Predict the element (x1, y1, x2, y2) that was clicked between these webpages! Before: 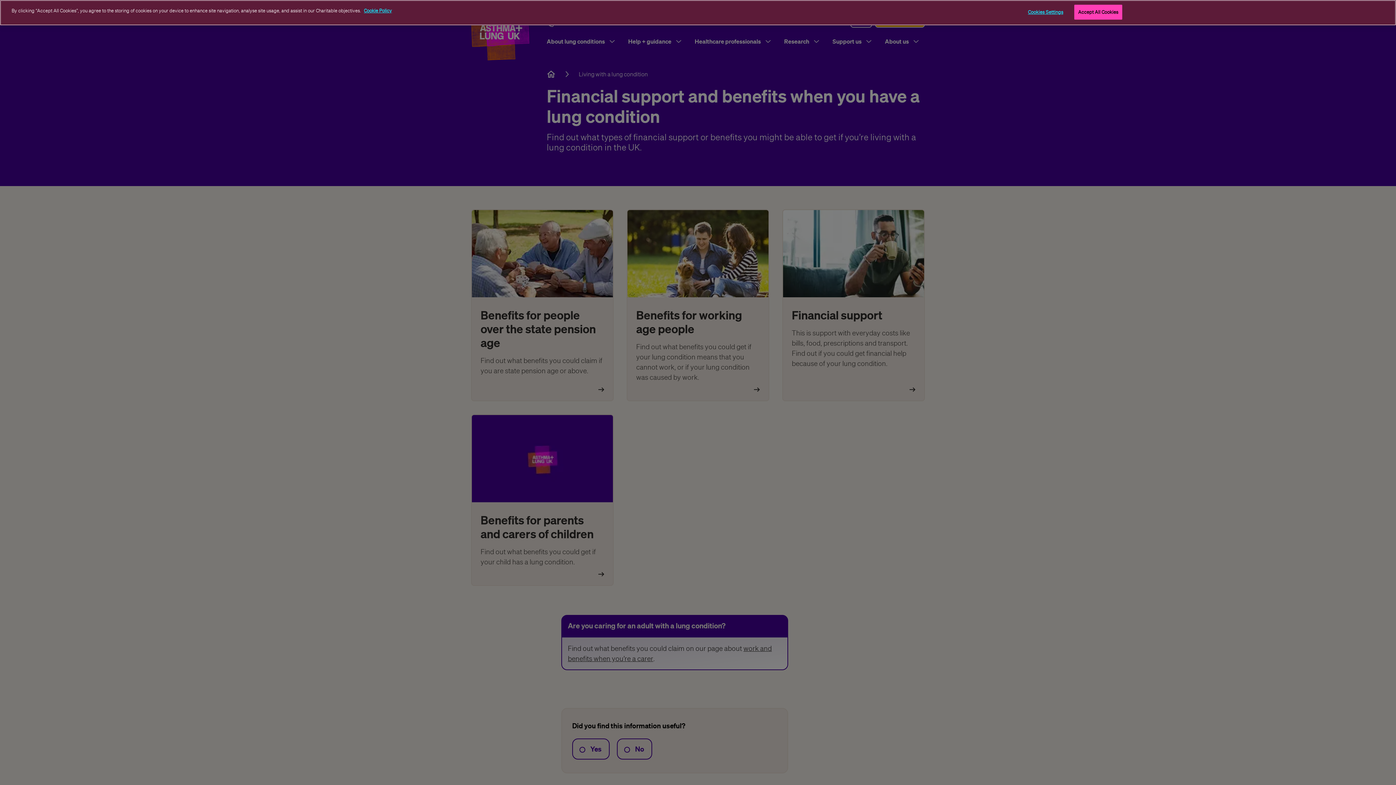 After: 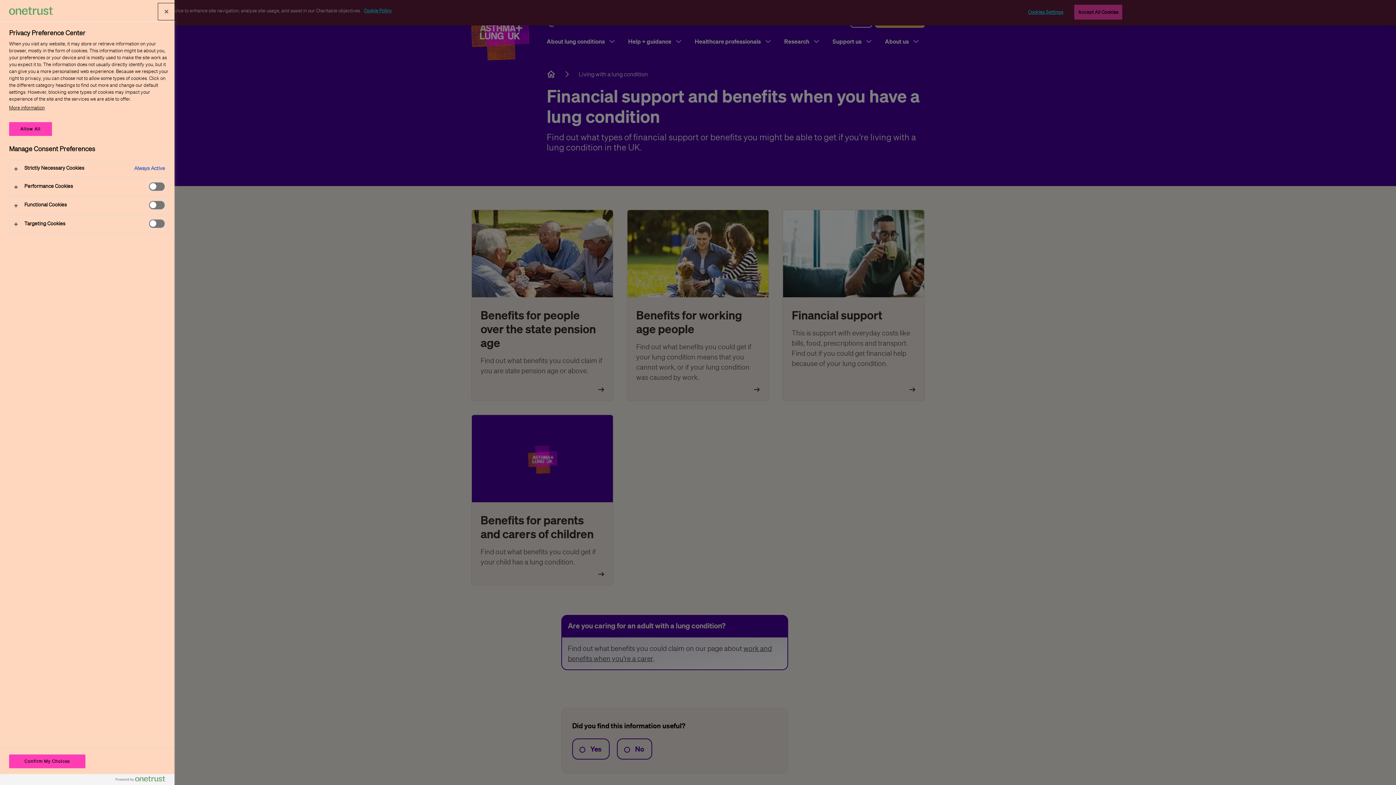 Action: bbox: (1023, 5, 1068, 19) label: Cookies Settings